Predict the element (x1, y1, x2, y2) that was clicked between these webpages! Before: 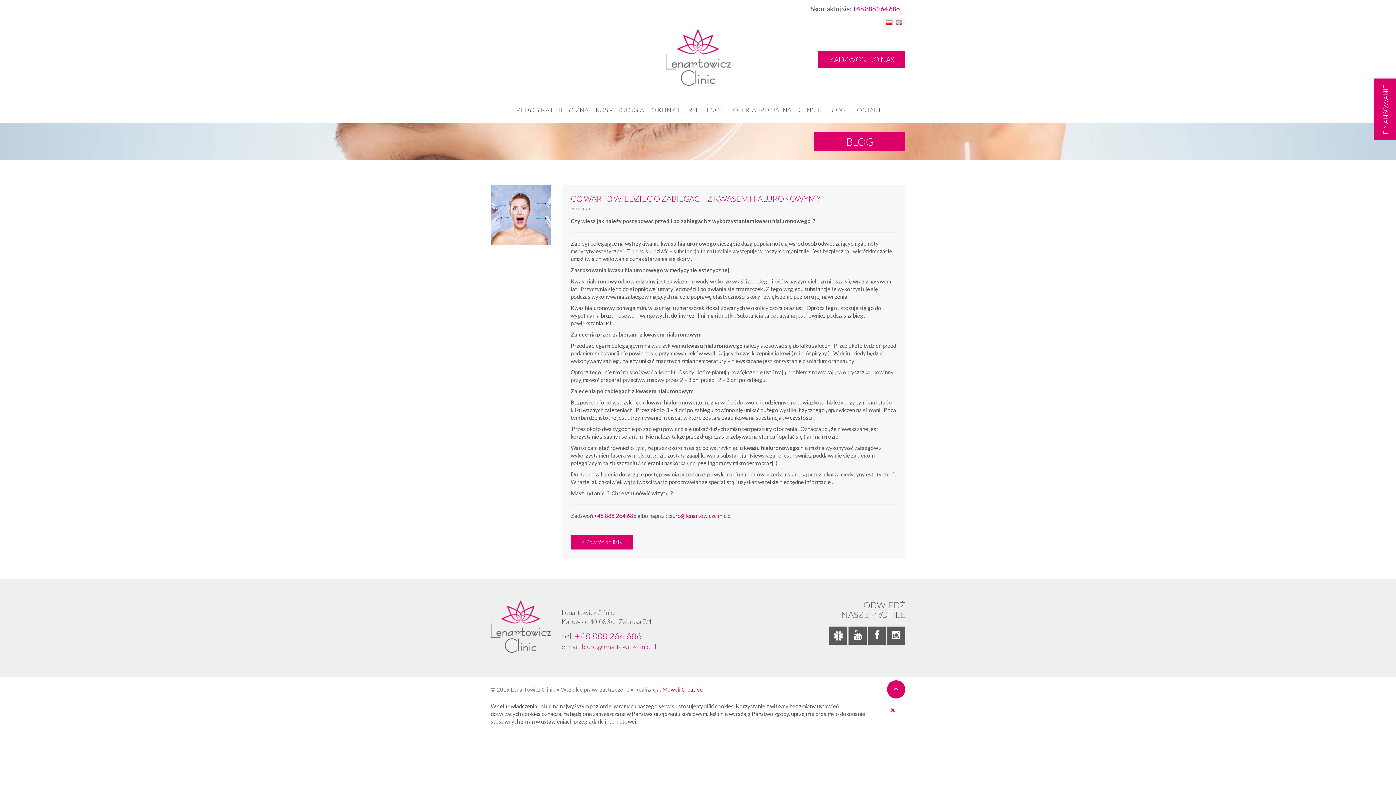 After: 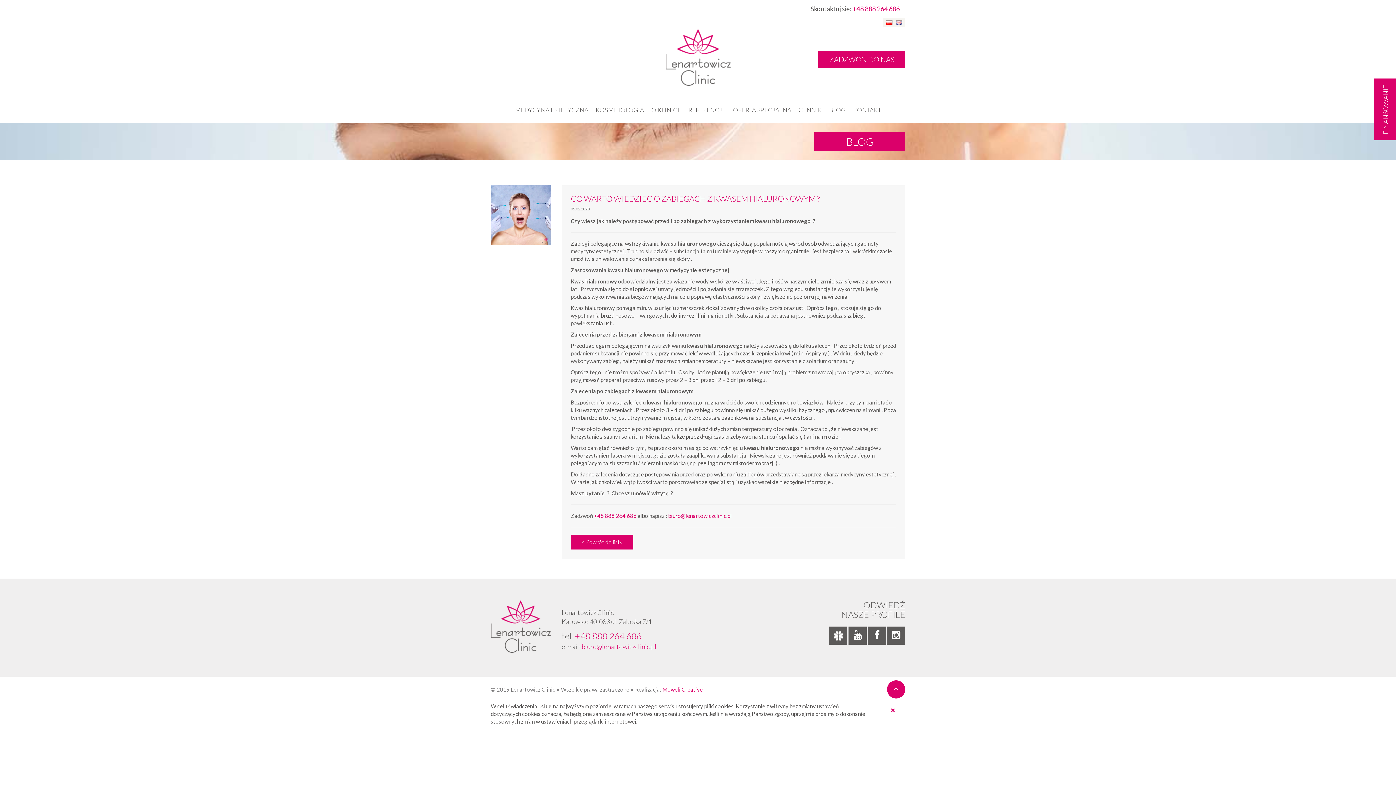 Action: bbox: (887, 680, 905, 698)